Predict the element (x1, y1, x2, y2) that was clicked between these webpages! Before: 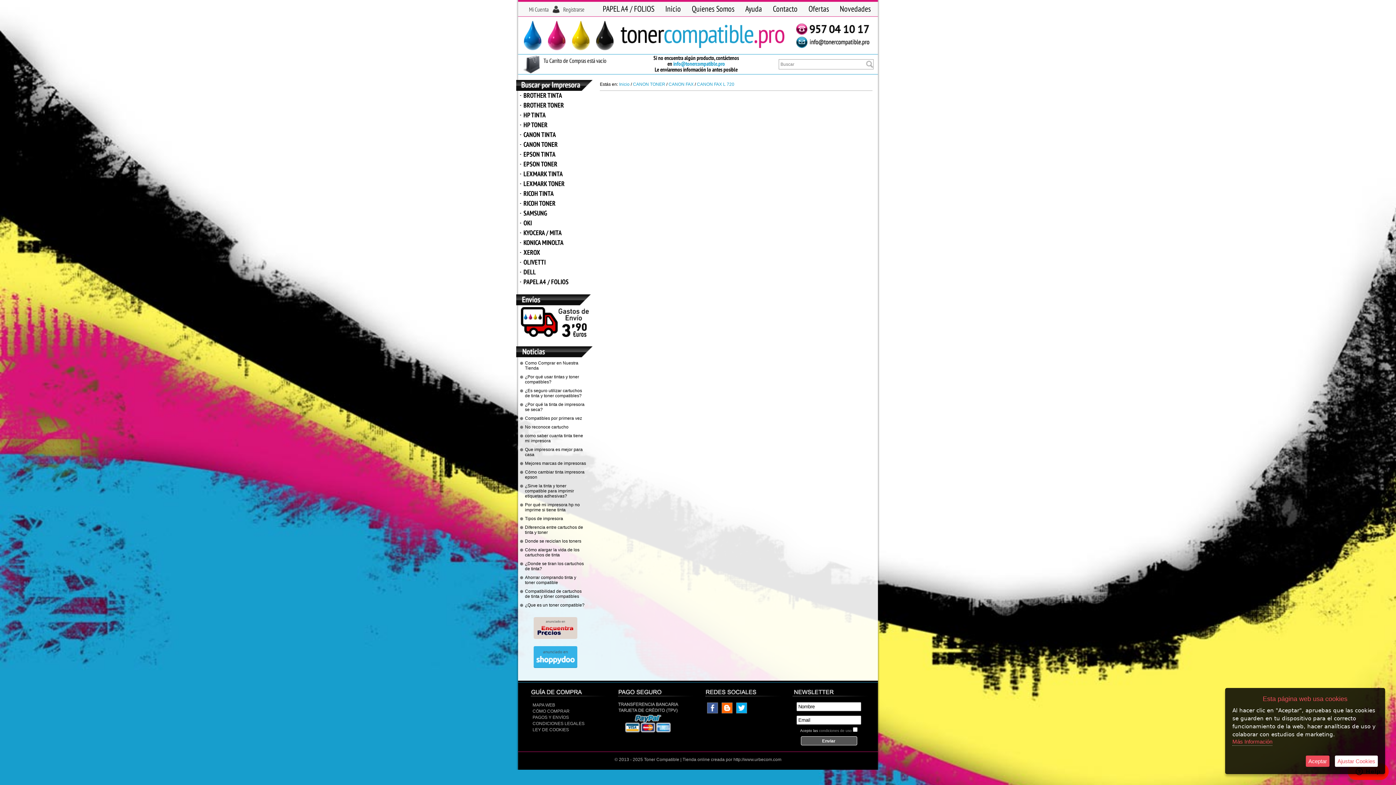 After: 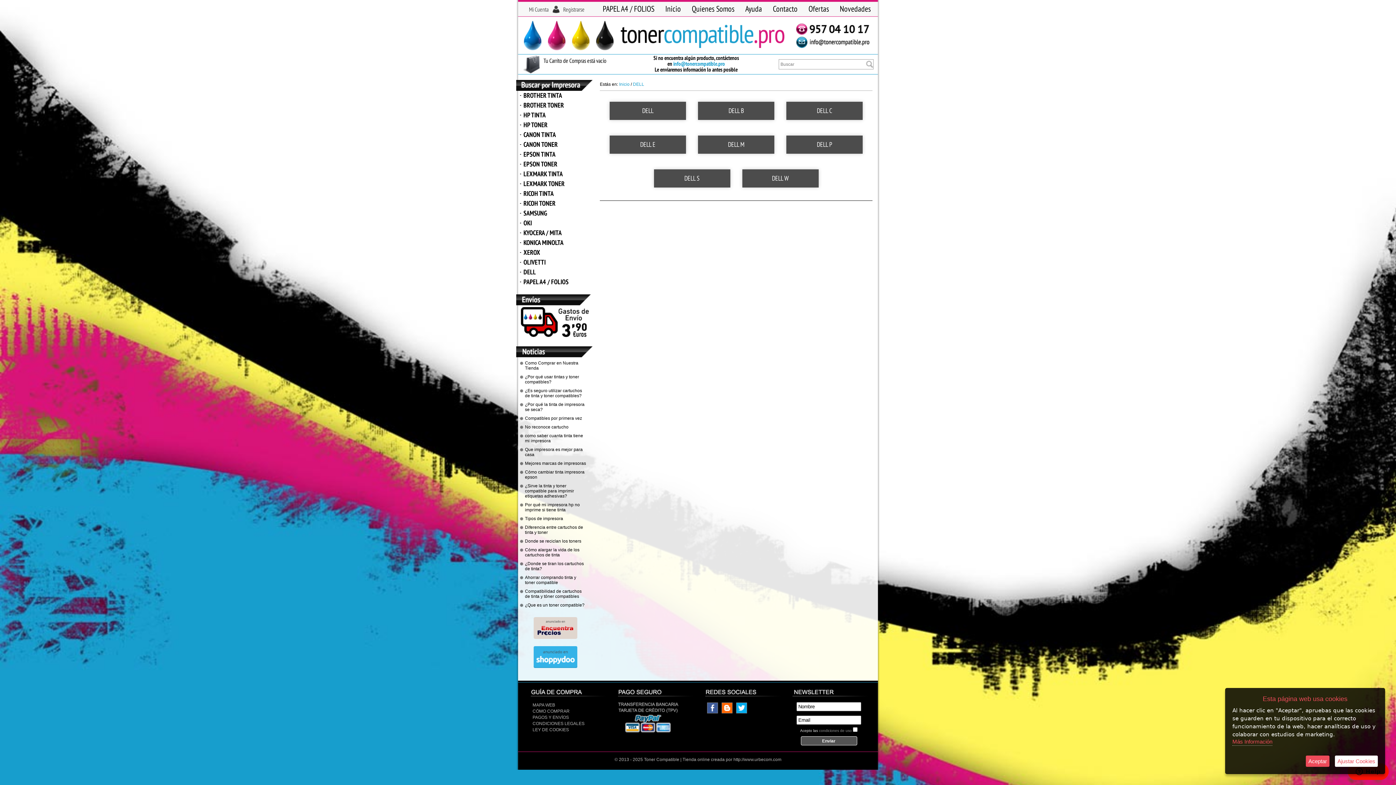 Action: label: DELL bbox: (518, 267, 589, 277)